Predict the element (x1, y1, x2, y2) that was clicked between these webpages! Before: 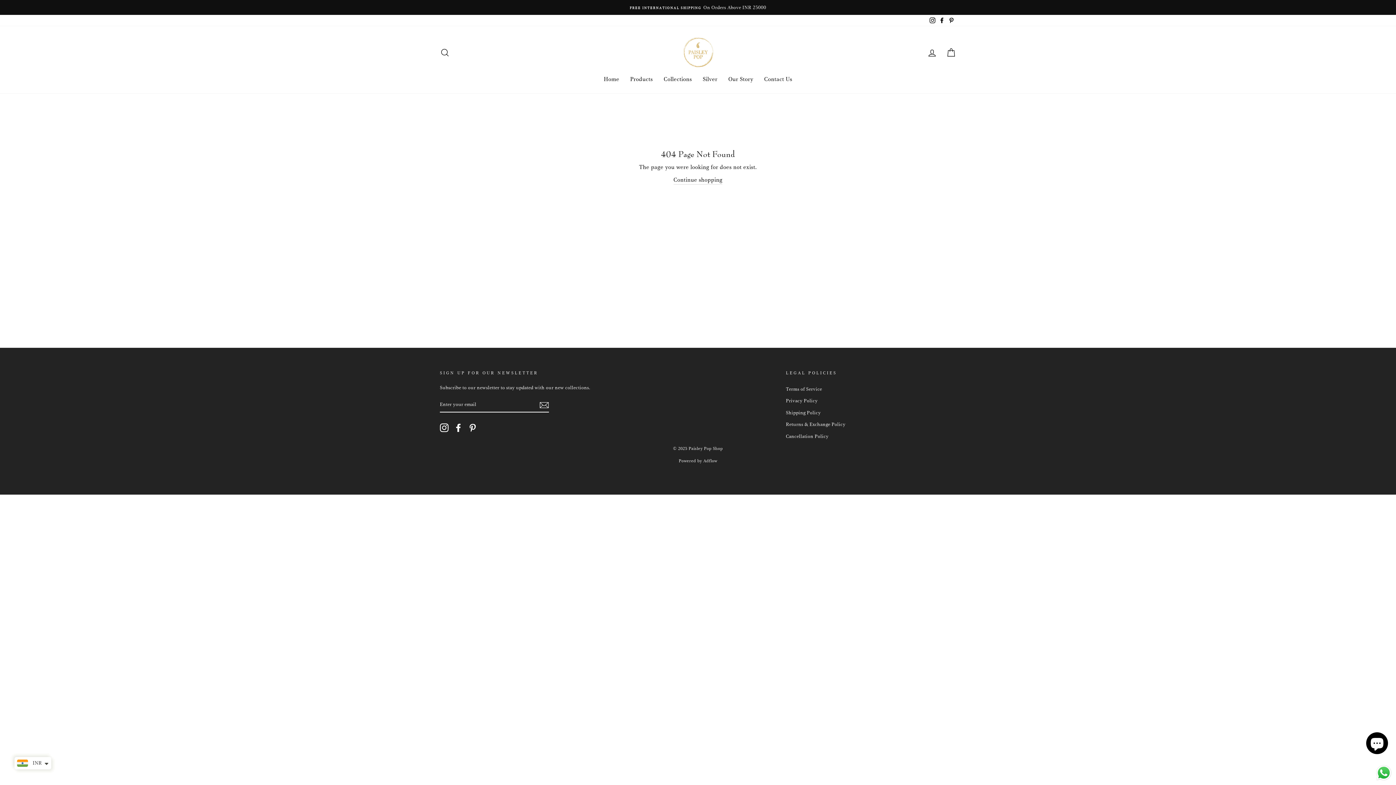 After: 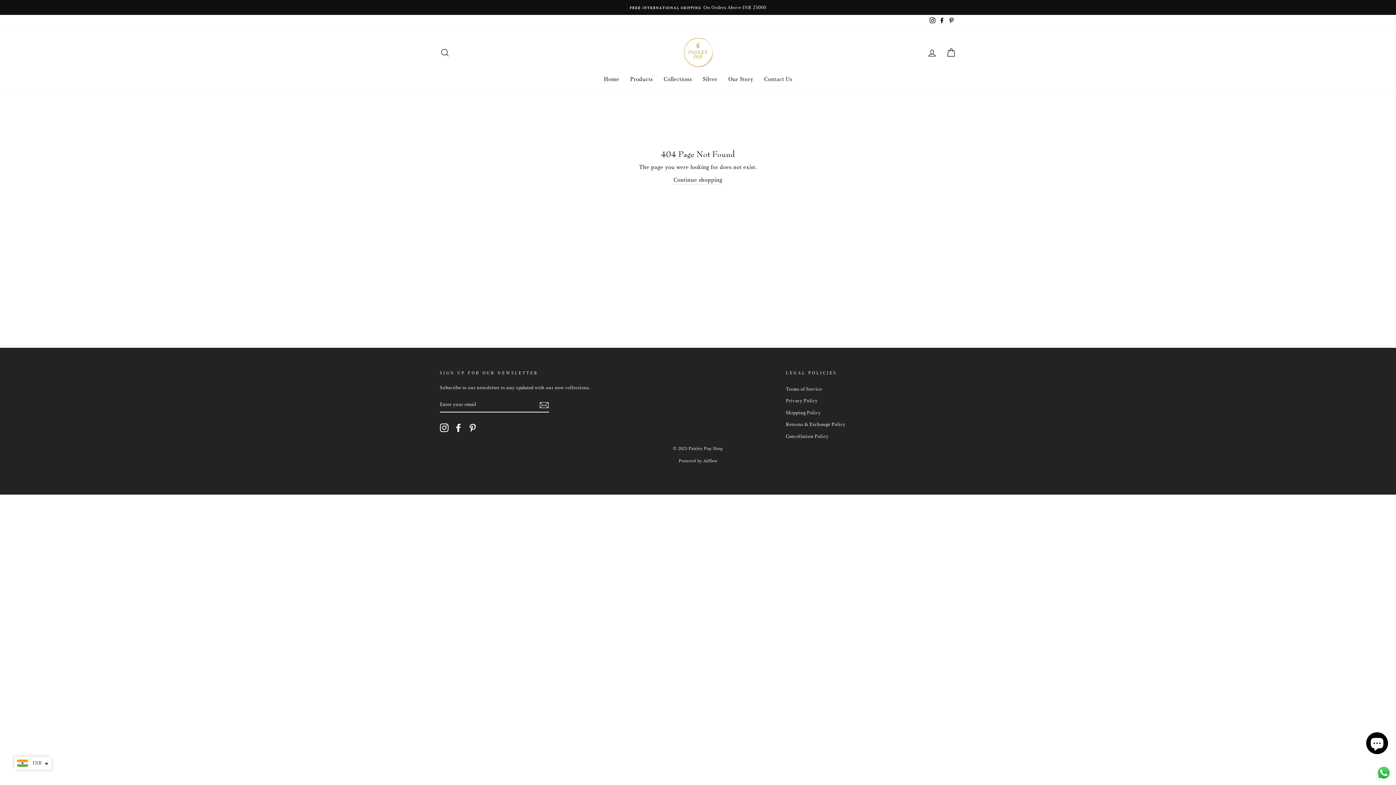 Action: label: Send a message via WhatsApp bbox: (1375, 764, 1392, 781)